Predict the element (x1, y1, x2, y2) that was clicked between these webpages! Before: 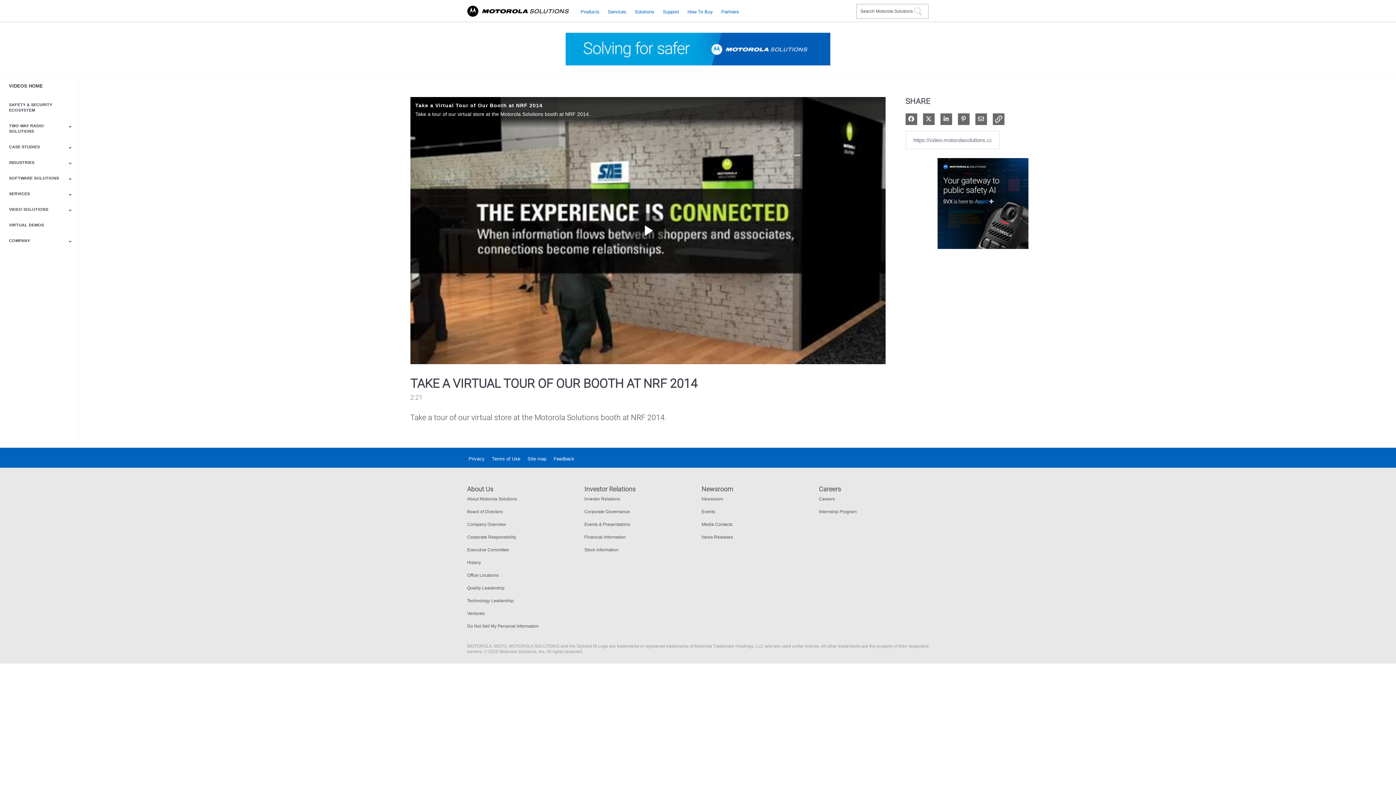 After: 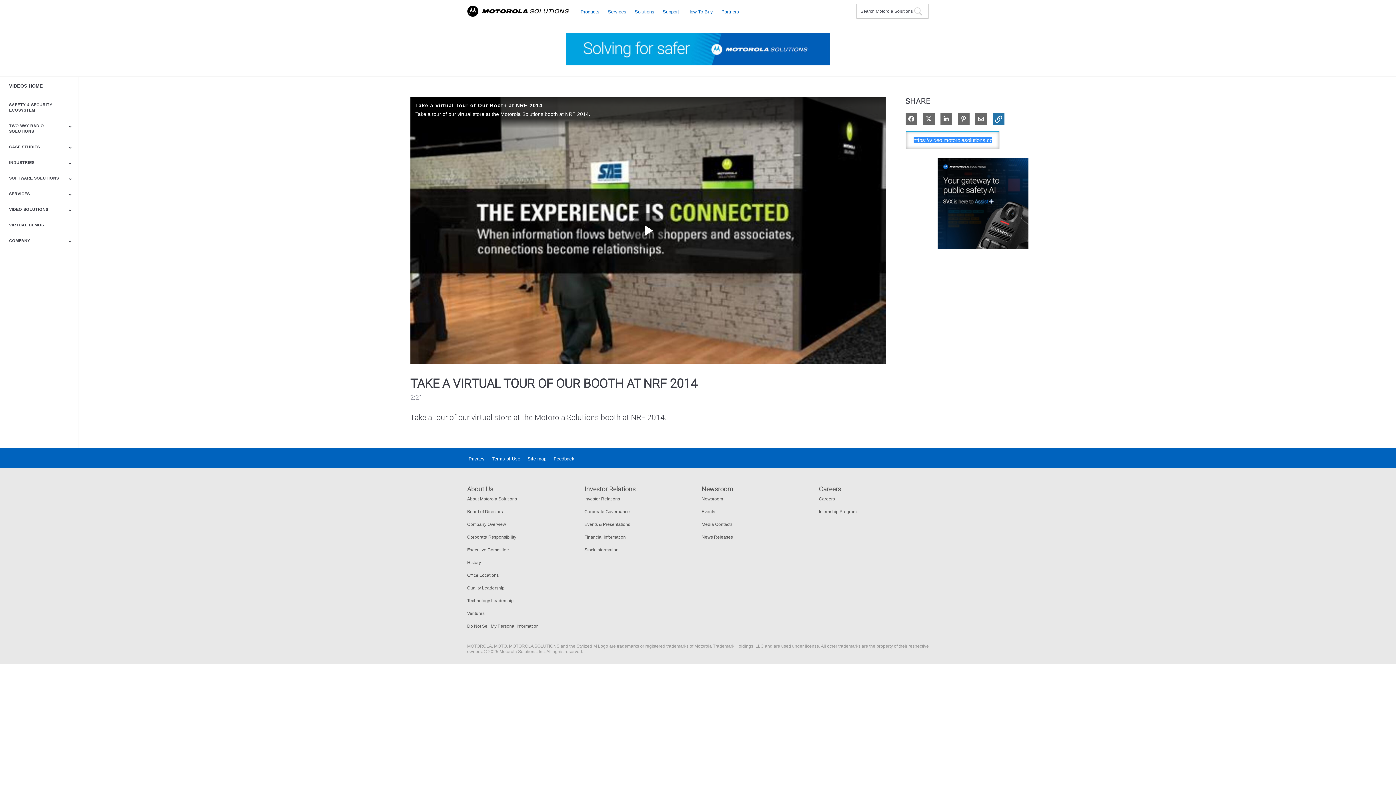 Action: bbox: (992, 113, 1004, 125) label: Copy URL to clipboard